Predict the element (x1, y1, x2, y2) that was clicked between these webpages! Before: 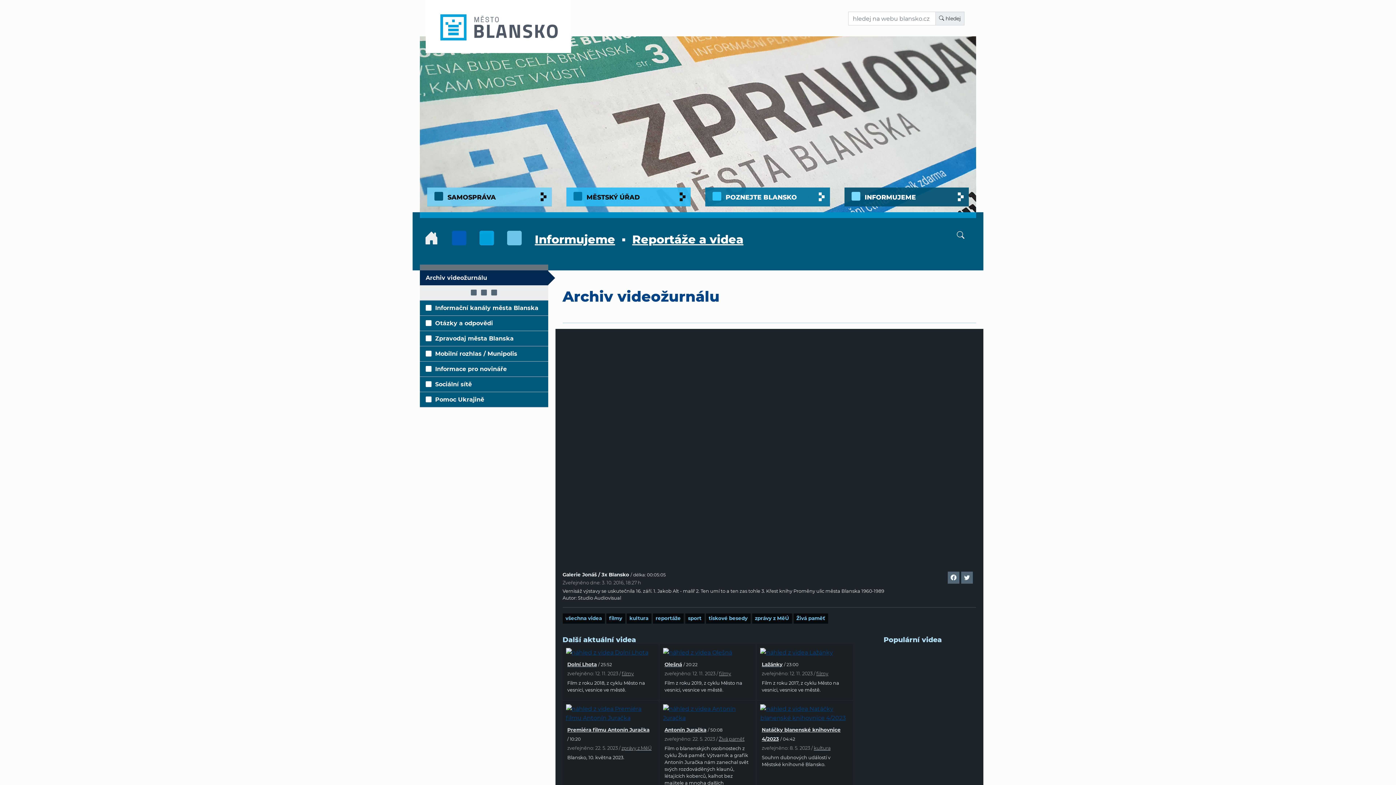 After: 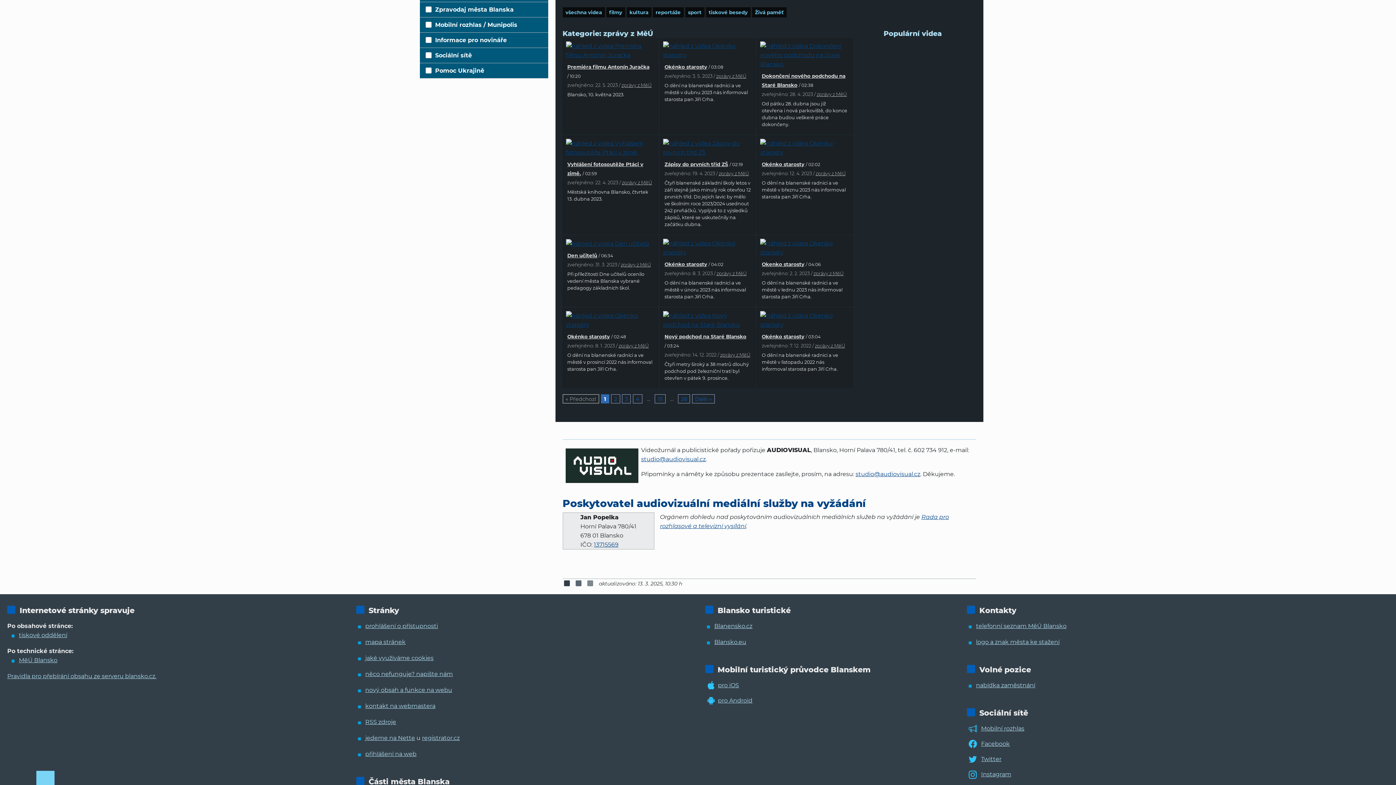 Action: label: zprávy z MěÚ bbox: (621, 745, 651, 751)